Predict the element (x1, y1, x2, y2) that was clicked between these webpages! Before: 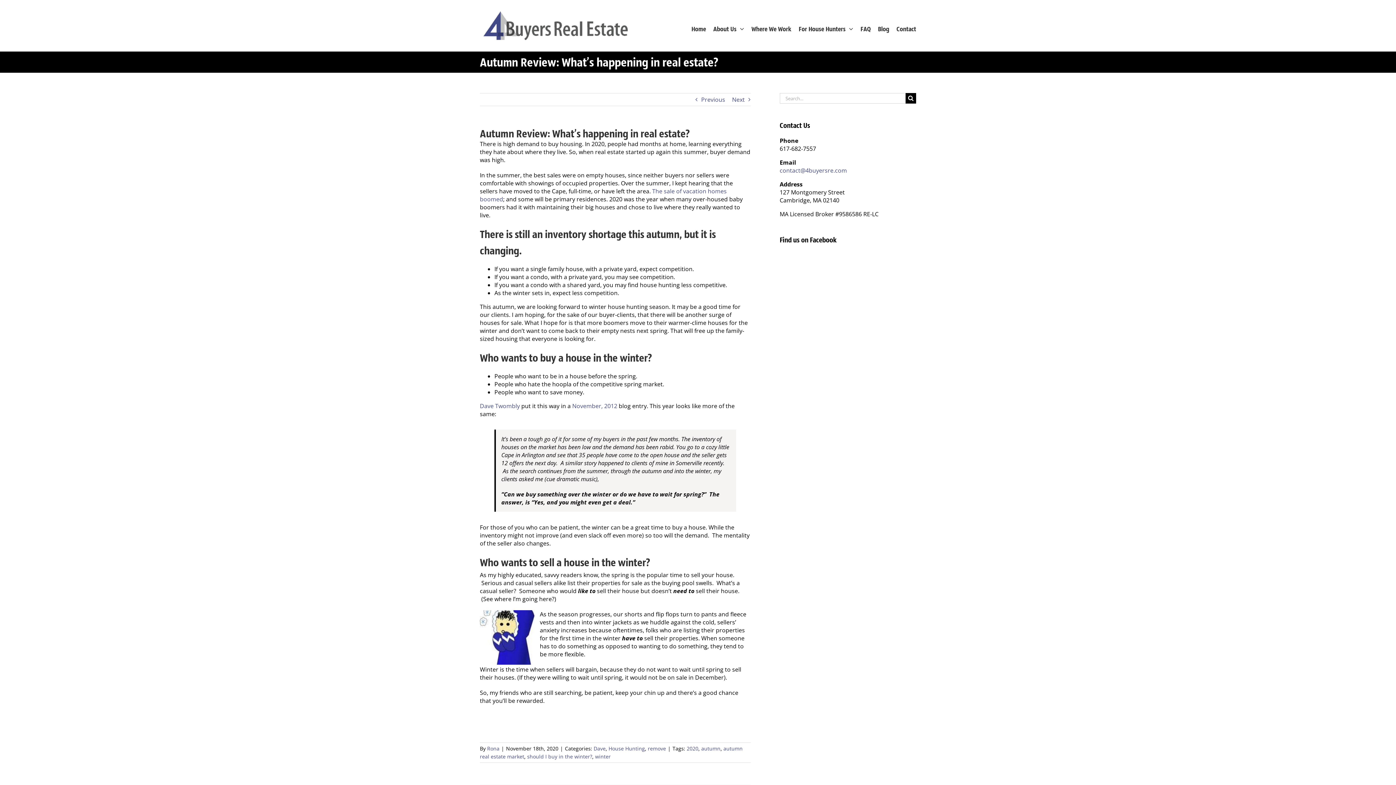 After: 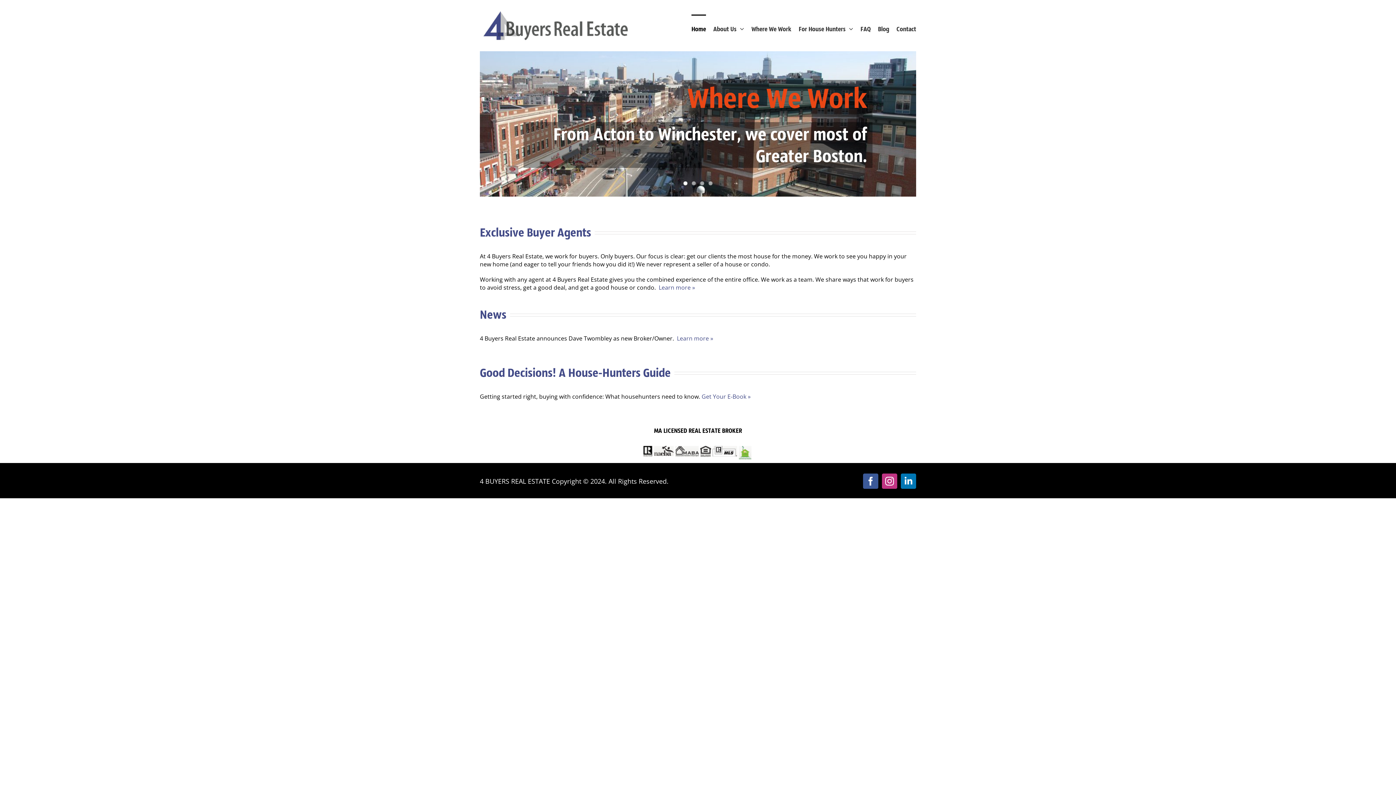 Action: bbox: (483, 11, 628, 40)